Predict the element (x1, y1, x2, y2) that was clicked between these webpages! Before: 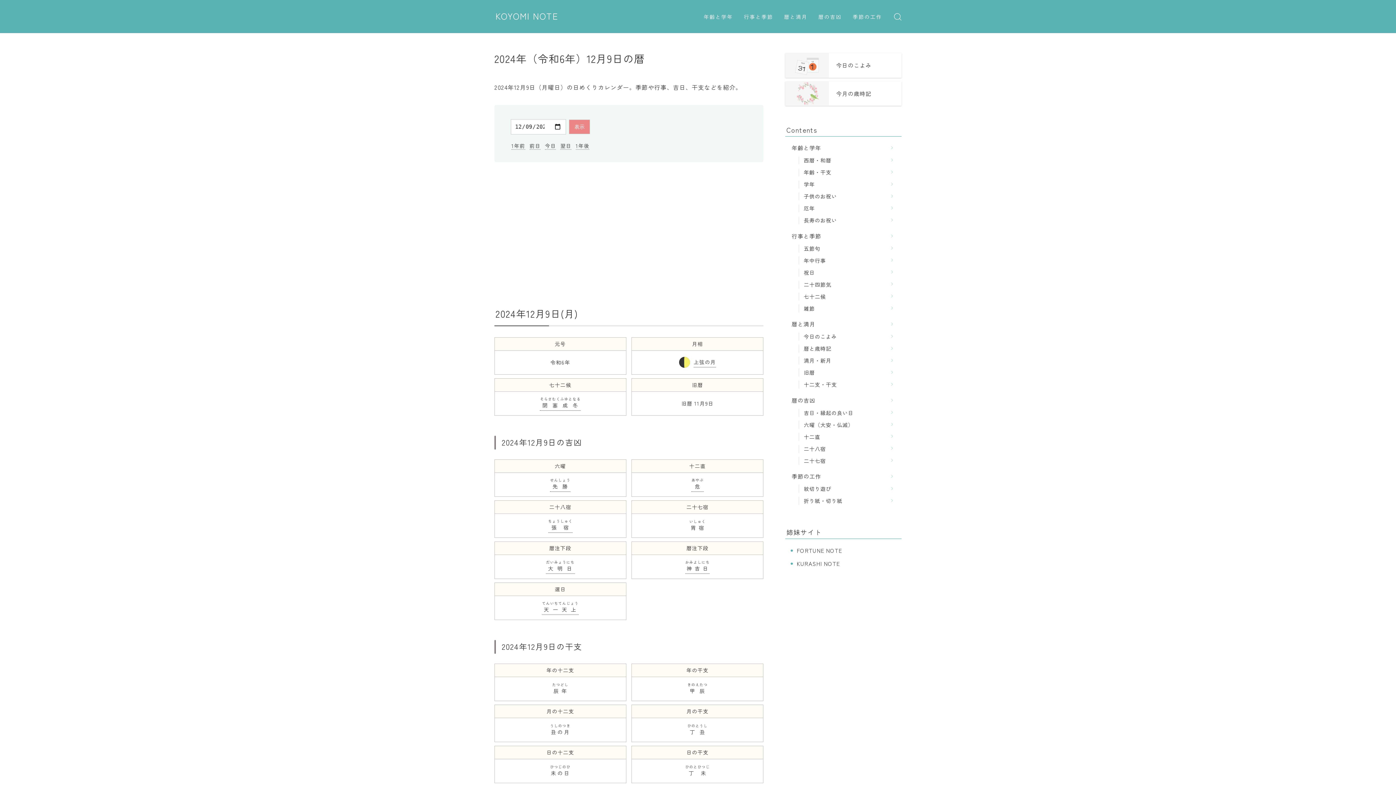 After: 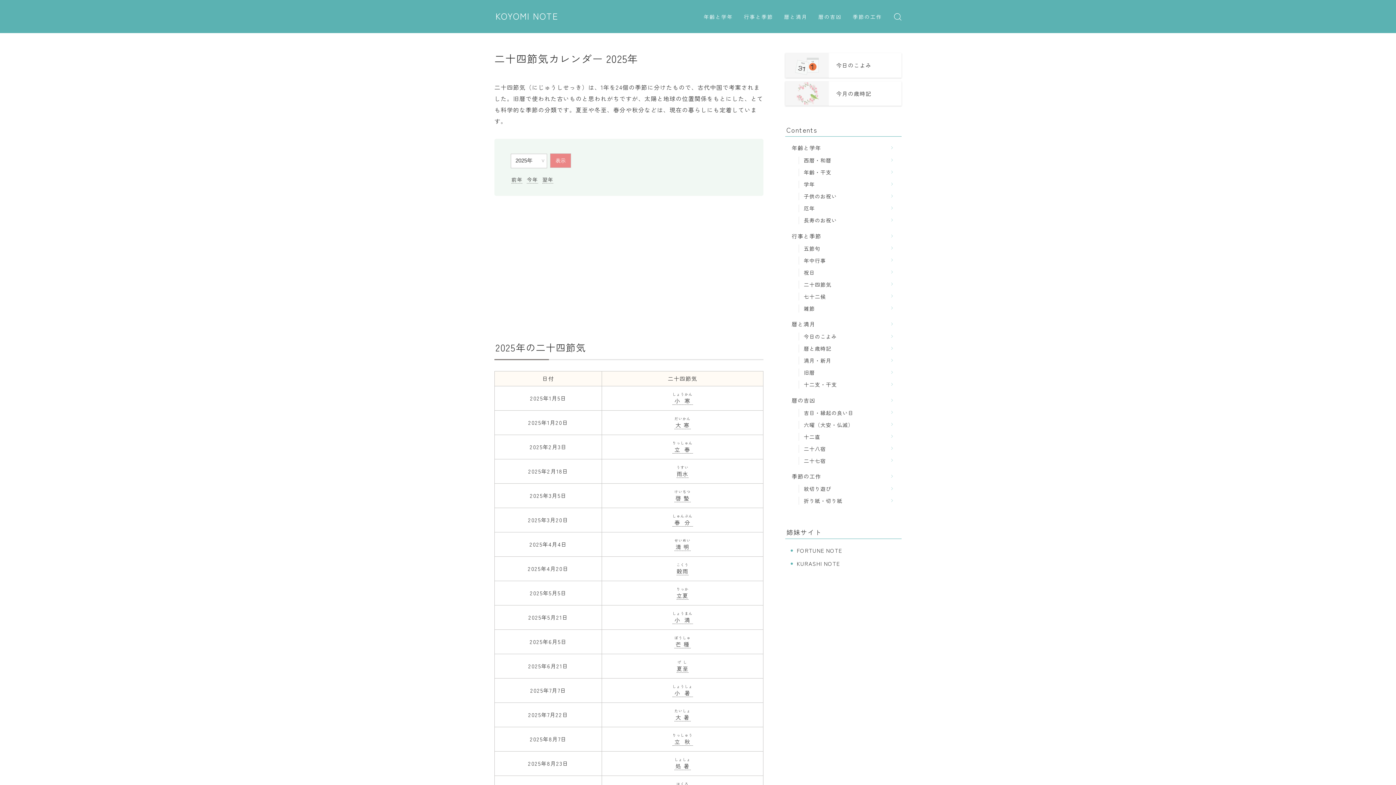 Action: label: 二十四節気 bbox: (801, 278, 894, 290)